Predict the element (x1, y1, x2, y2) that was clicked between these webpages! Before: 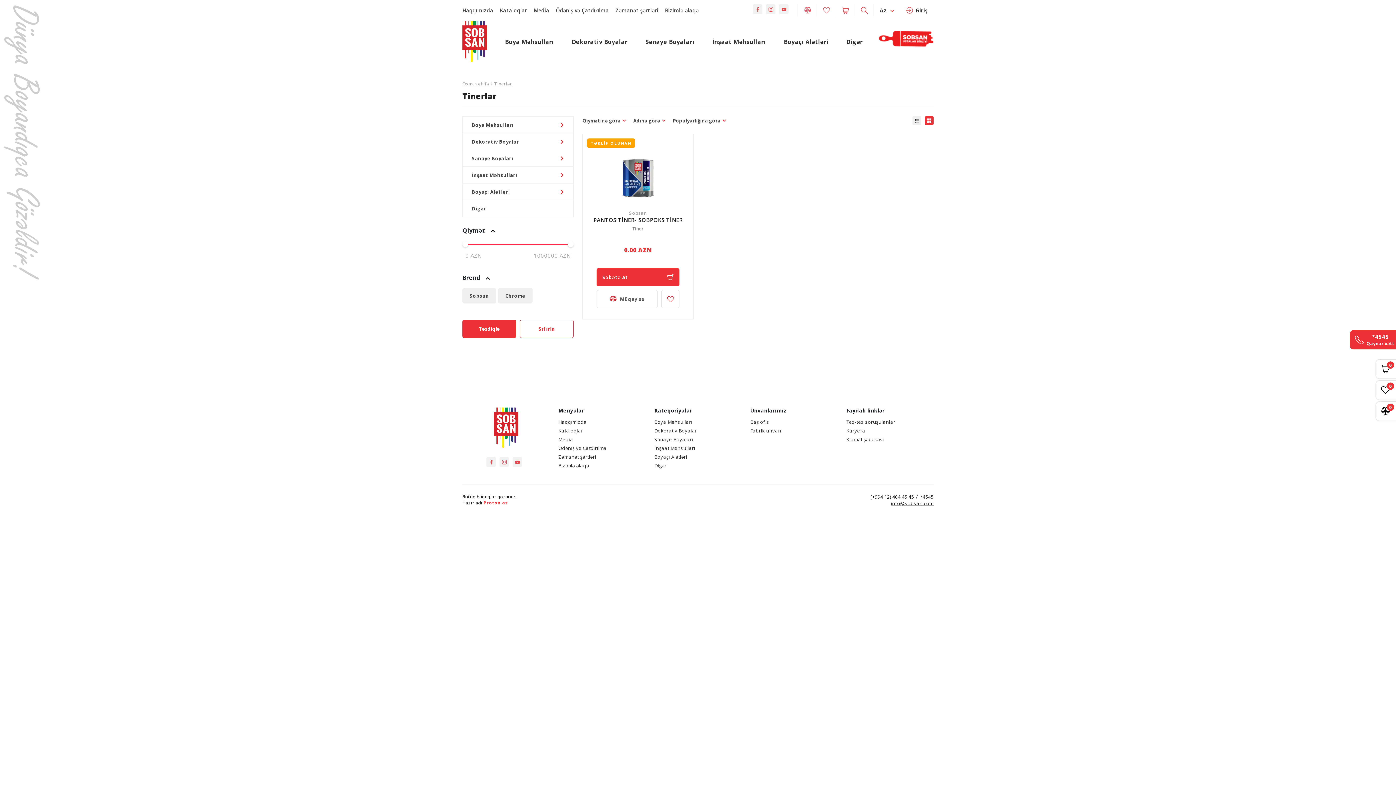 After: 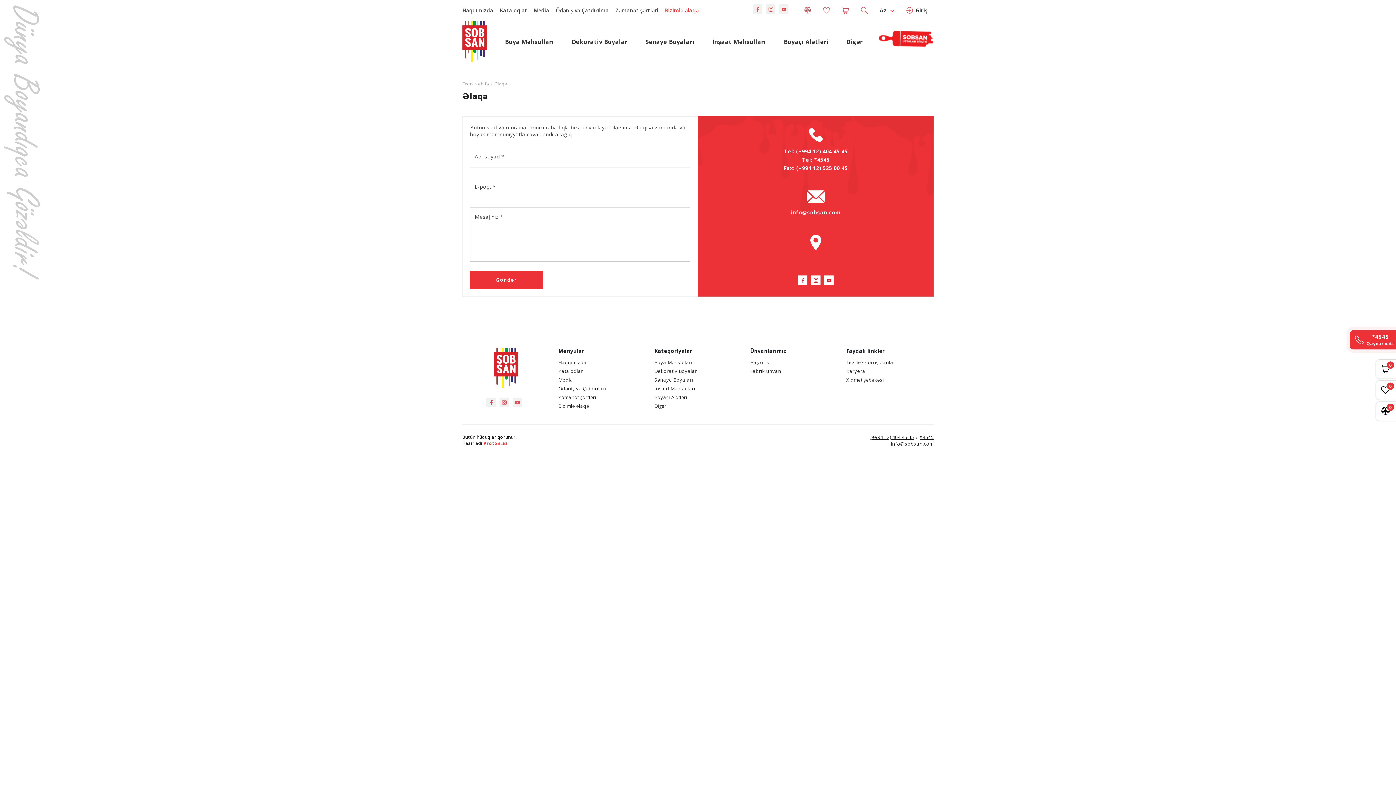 Action: bbox: (665, 6, 698, 13) label: Bizimlə əlaqə